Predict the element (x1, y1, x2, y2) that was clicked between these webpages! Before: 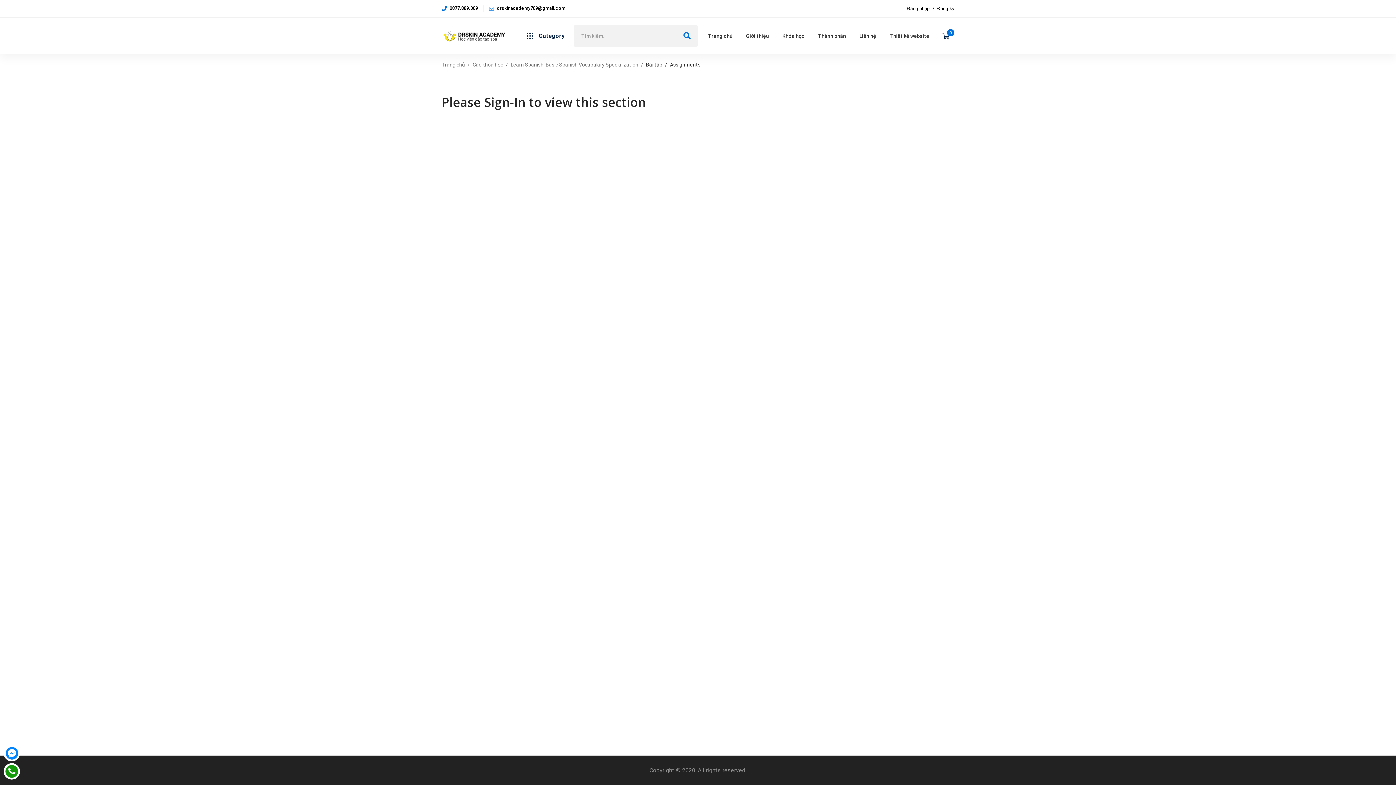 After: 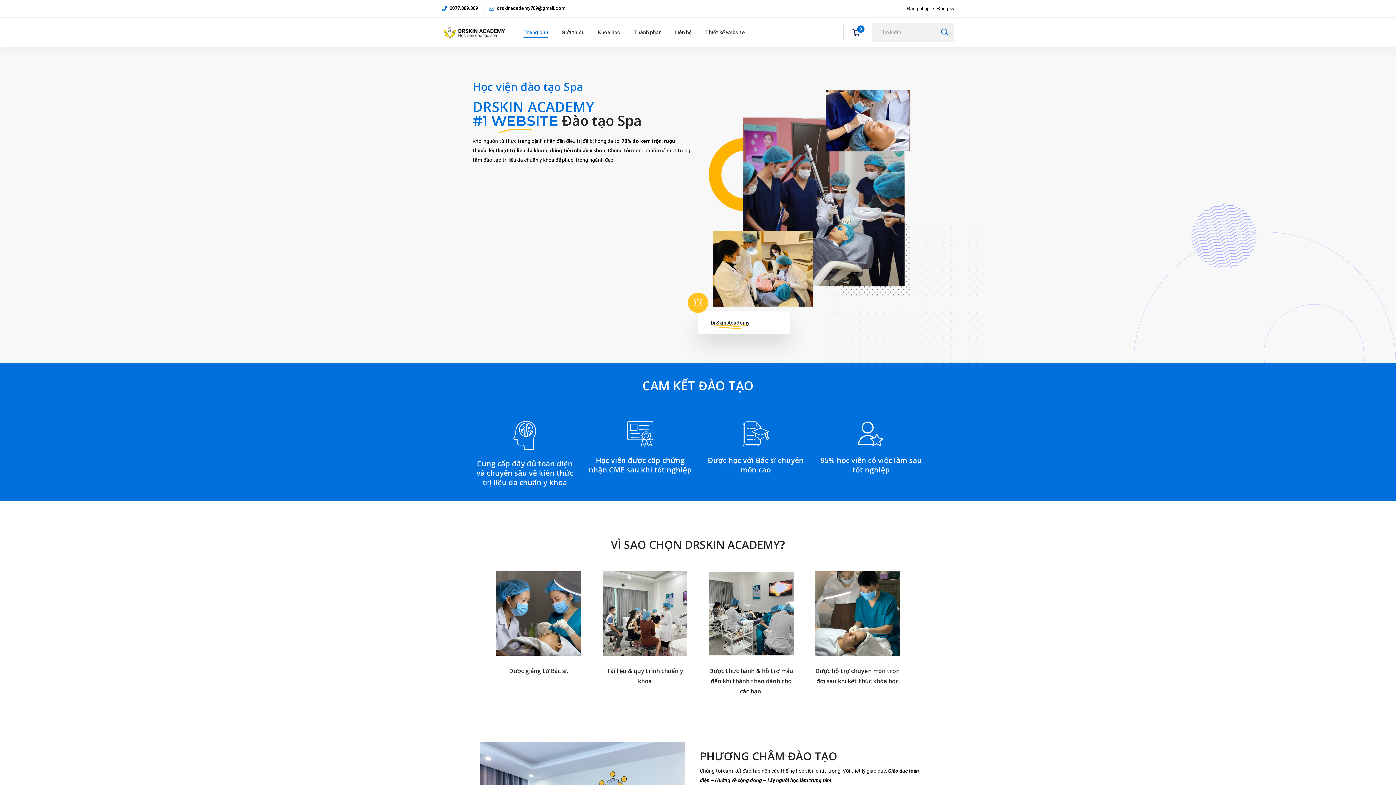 Action: label: Trang chủ bbox: (701, 21, 738, 50)